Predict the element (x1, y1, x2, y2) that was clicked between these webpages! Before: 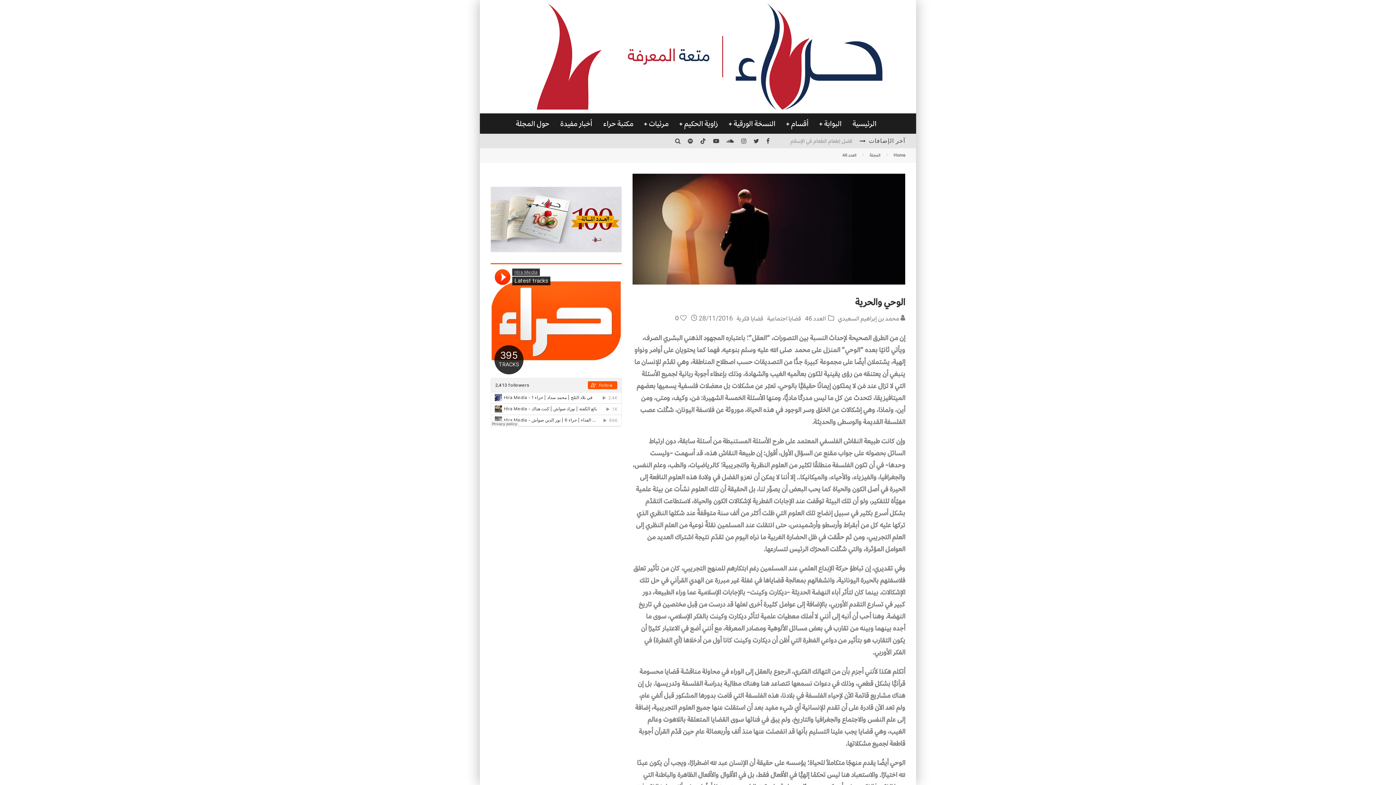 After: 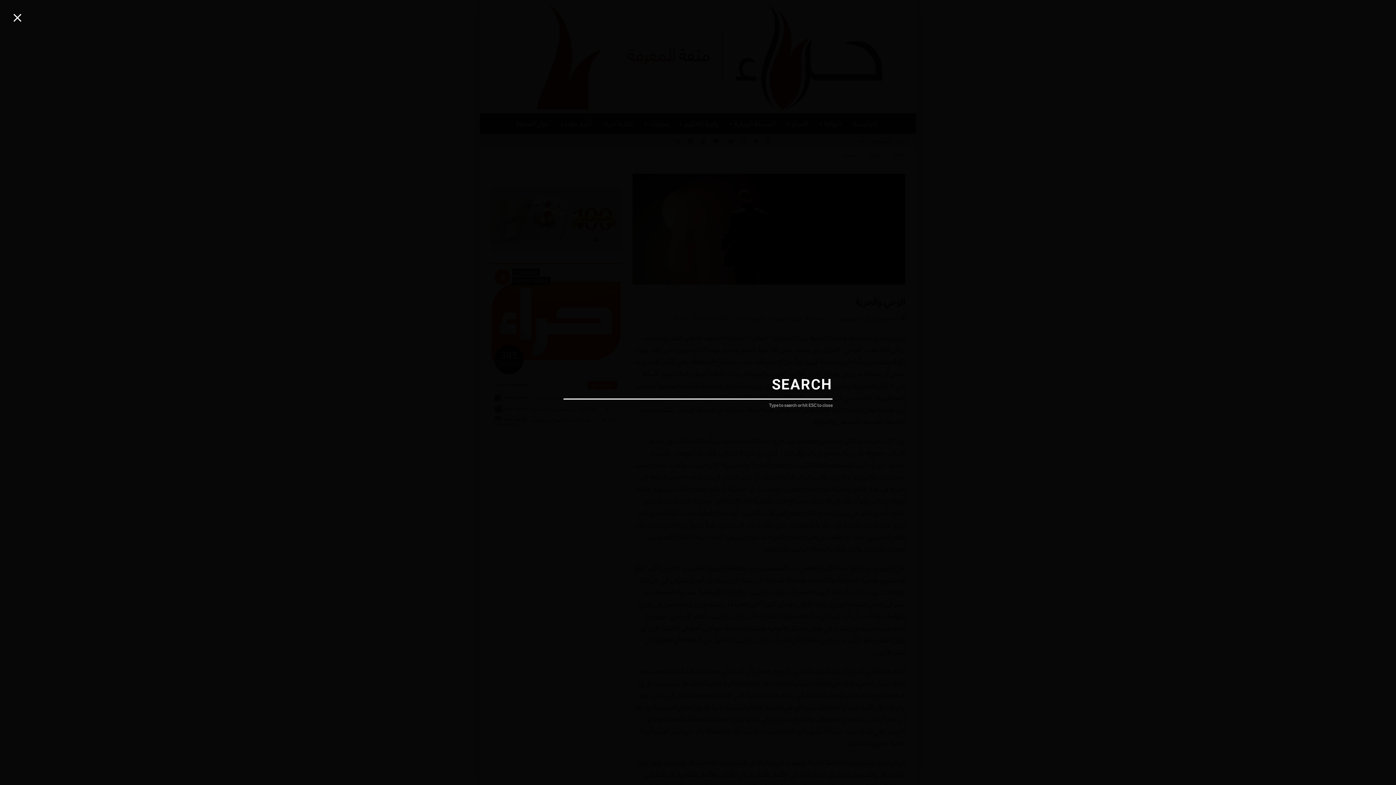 Action: bbox: (671, 138, 684, 144)